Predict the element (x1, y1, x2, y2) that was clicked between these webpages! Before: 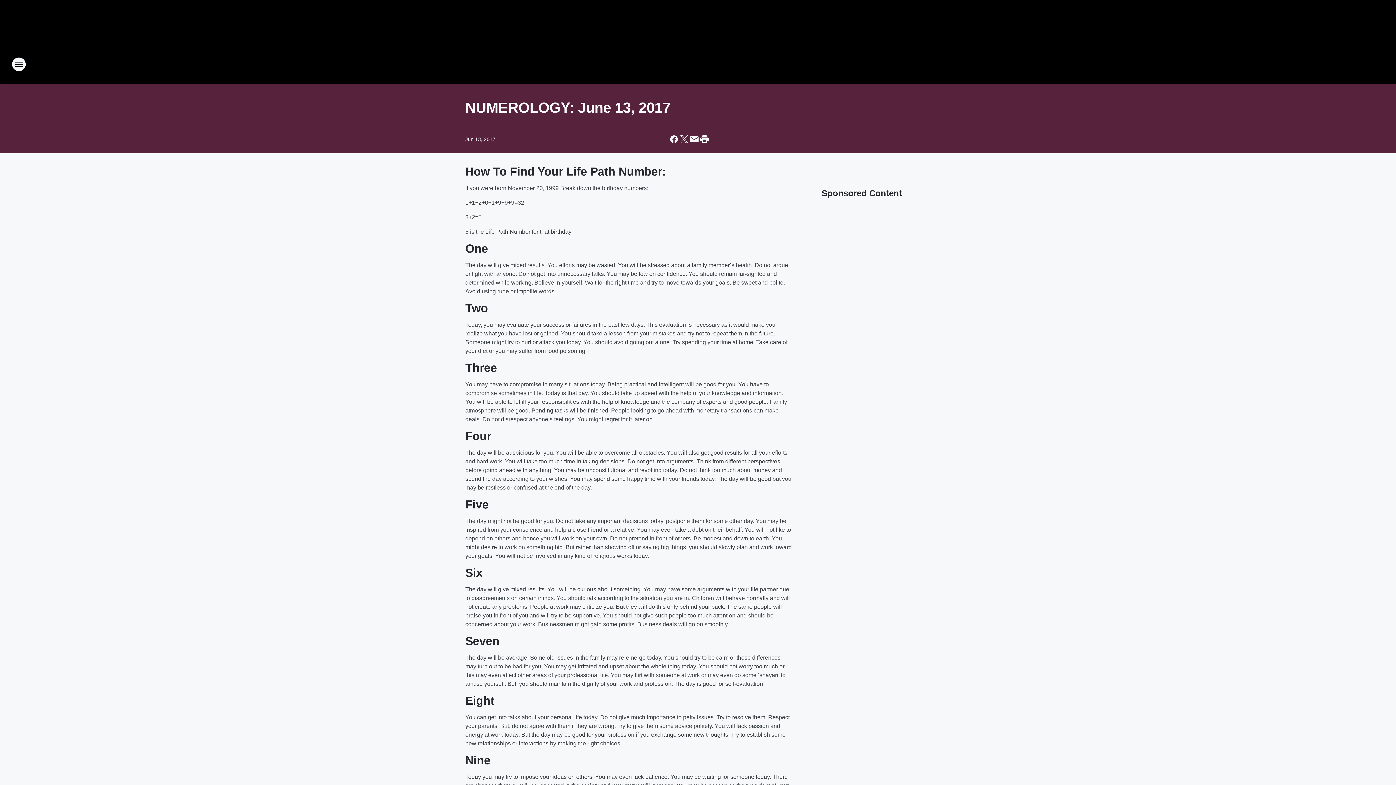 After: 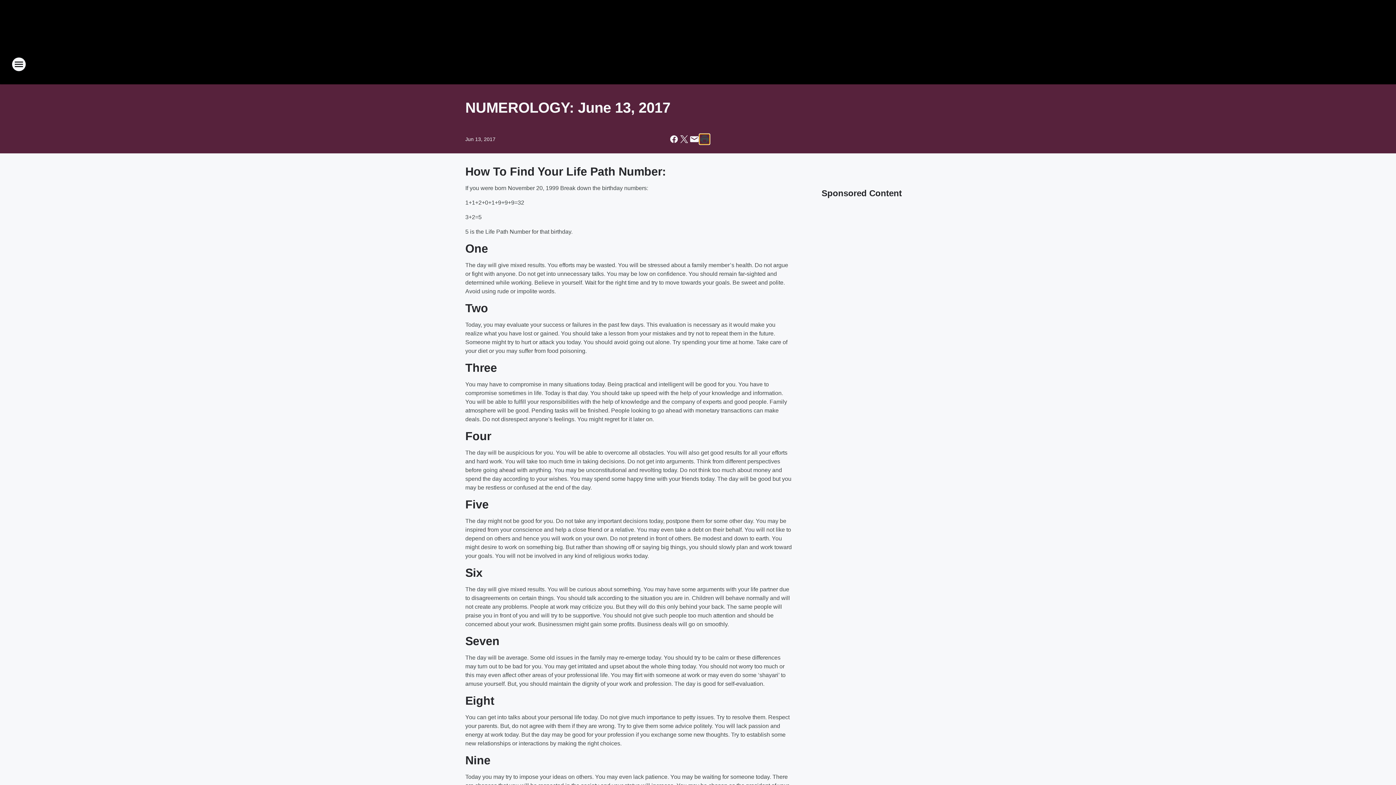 Action: bbox: (699, 134, 709, 144) label: Print this page